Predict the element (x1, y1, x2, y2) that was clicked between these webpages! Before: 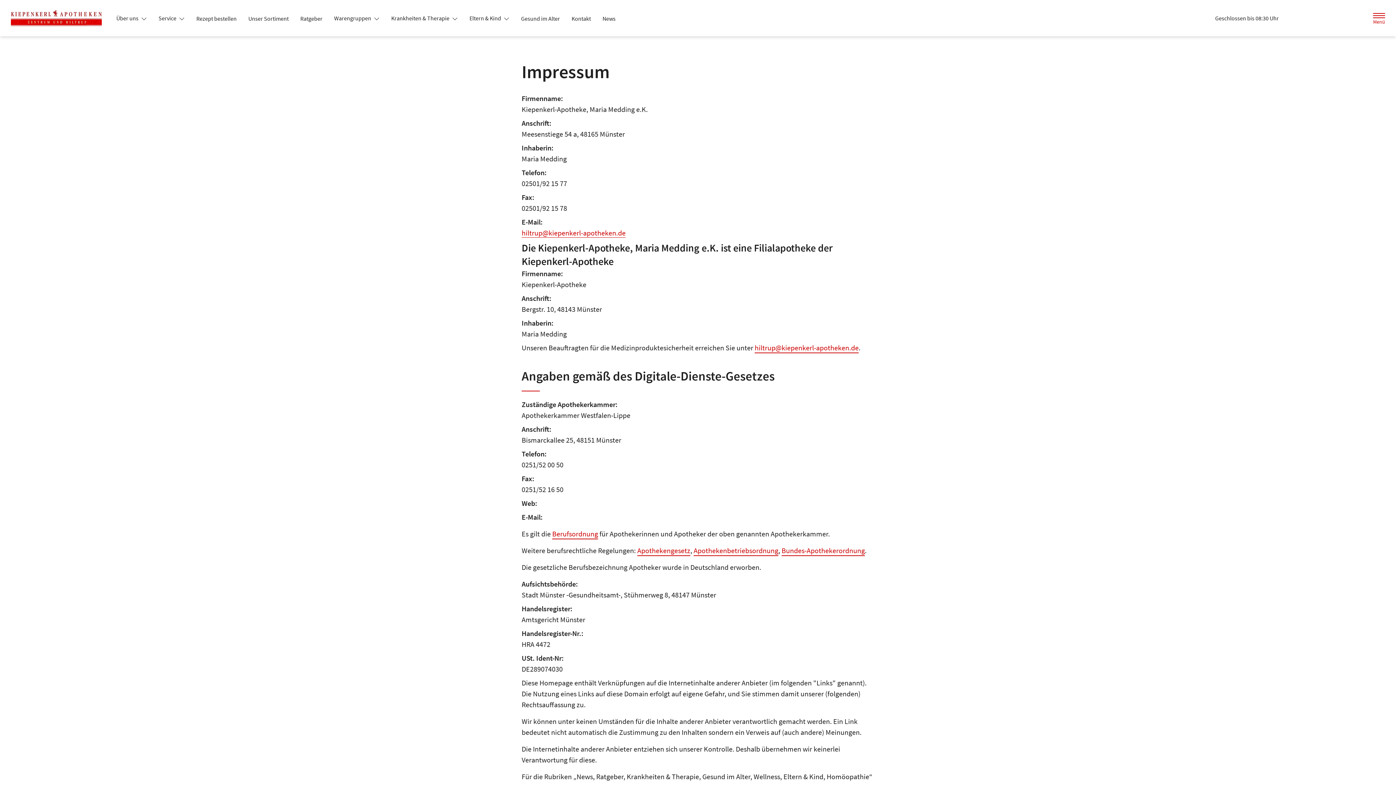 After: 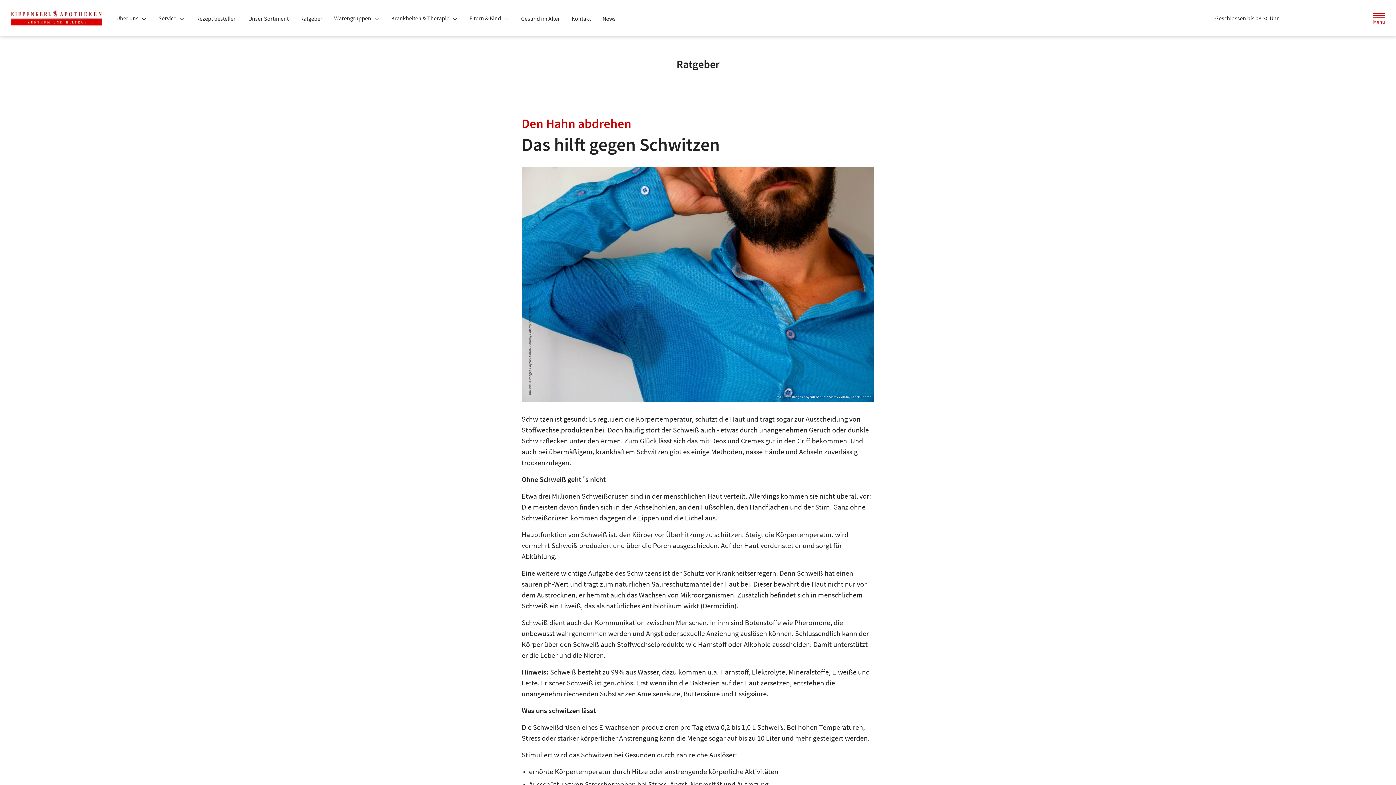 Action: bbox: (294, 12, 328, 25) label: Ratgeber